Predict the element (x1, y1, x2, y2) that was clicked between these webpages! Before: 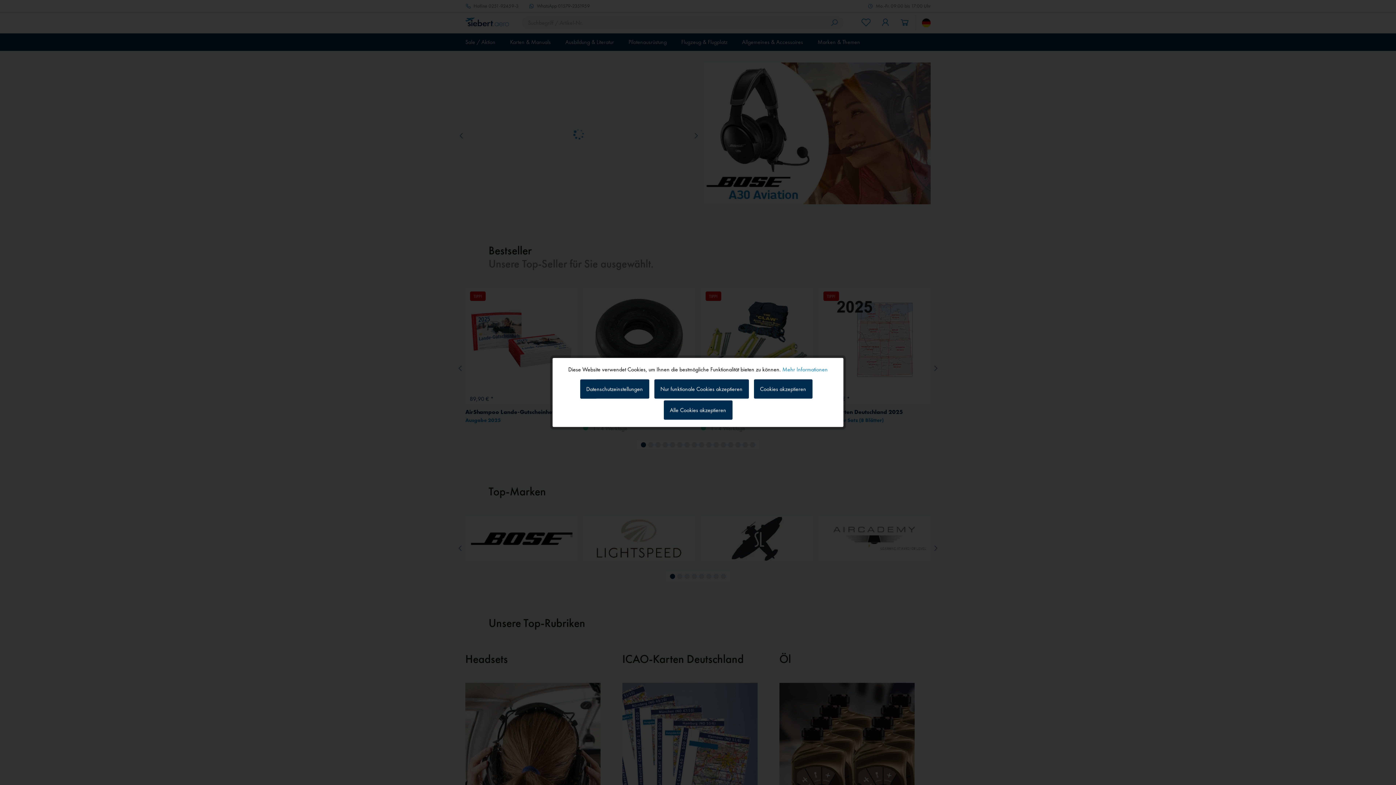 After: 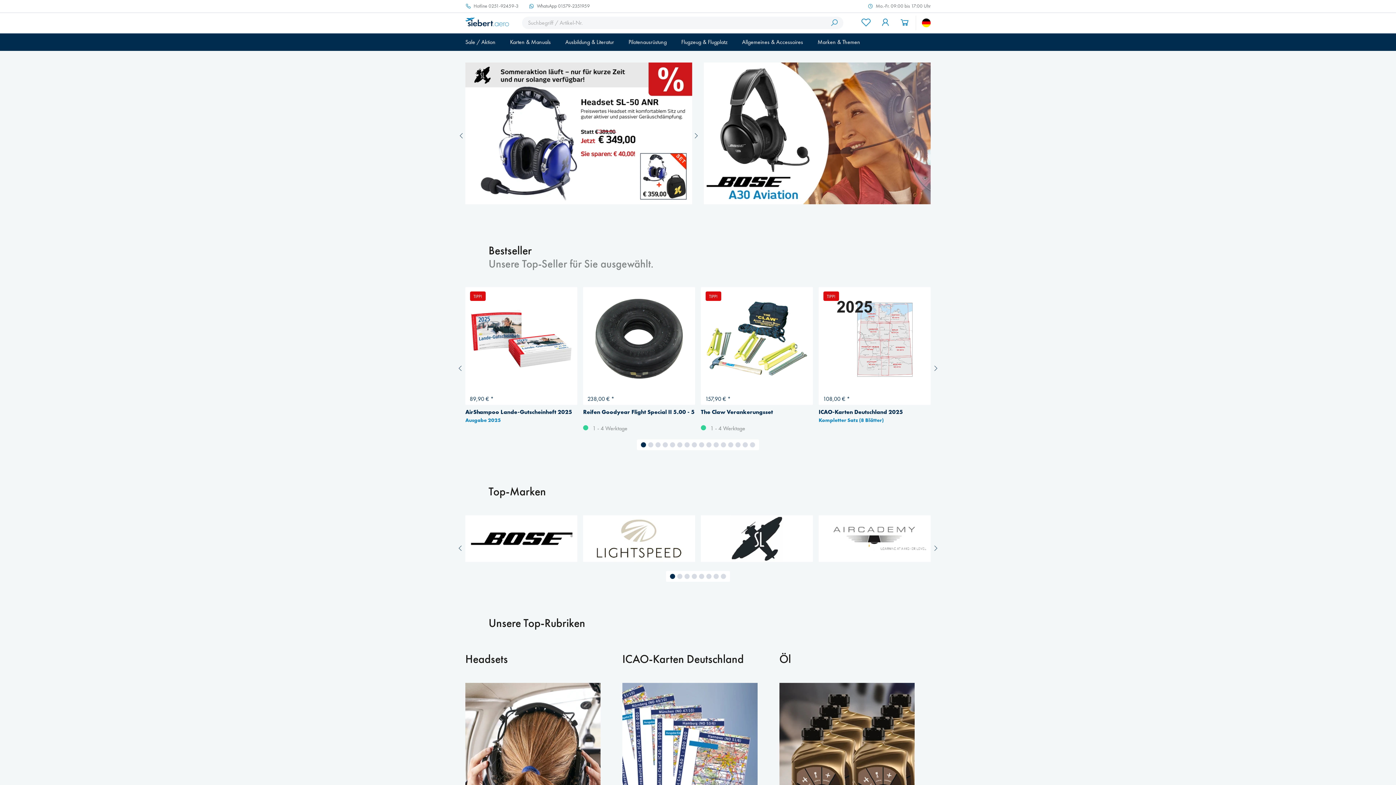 Action: bbox: (663, 400, 732, 420) label: Alle Cookies akzeptieren